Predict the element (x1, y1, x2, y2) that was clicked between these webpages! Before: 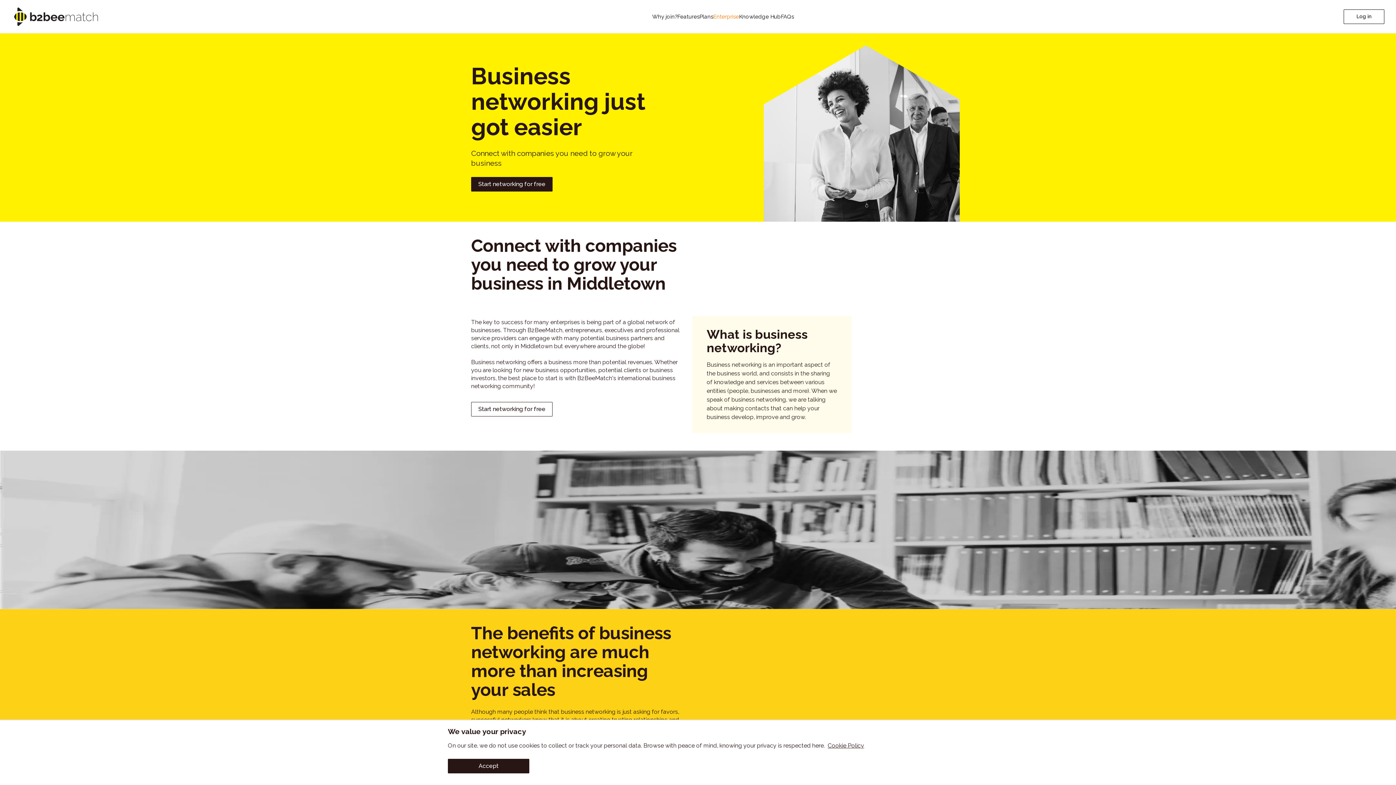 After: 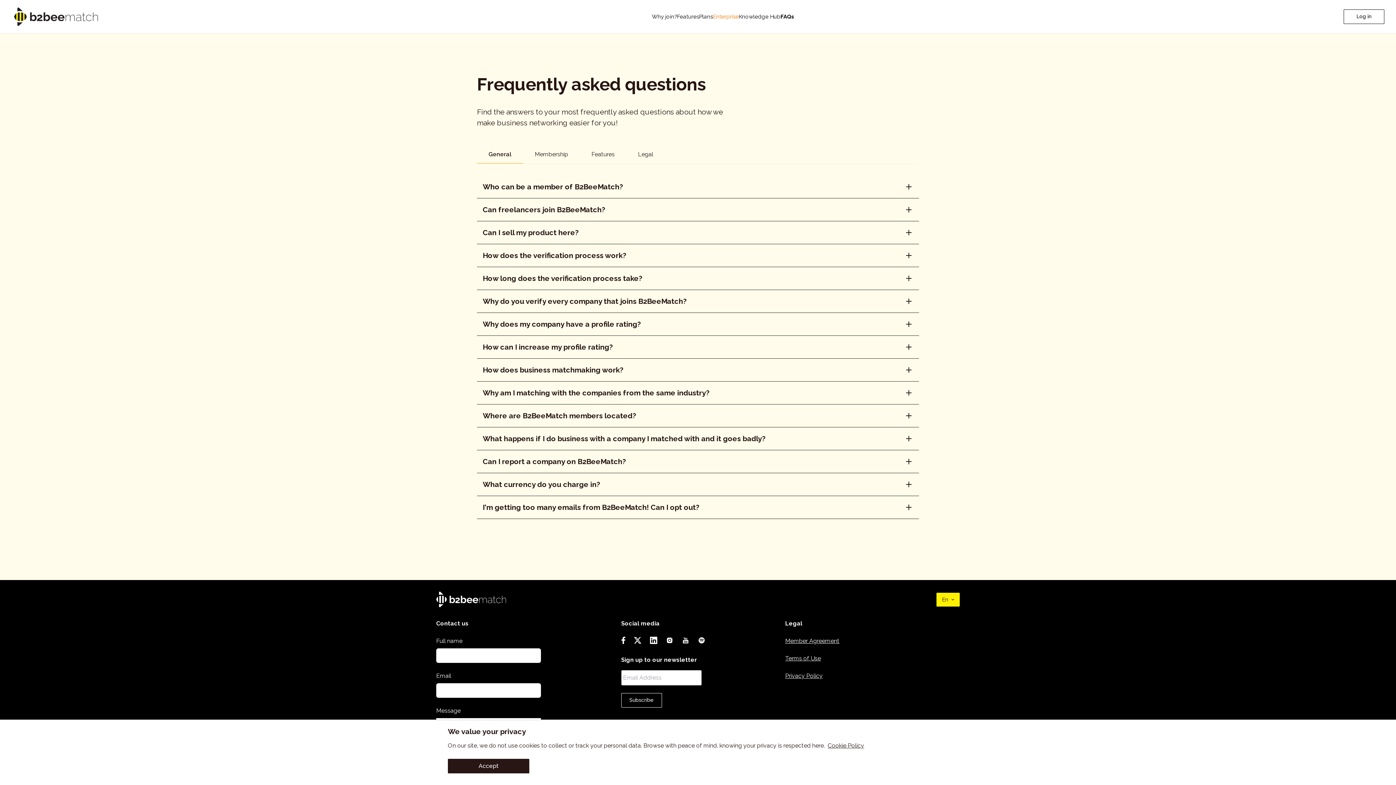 Action: label: FAQs bbox: (781, 12, 794, 20)